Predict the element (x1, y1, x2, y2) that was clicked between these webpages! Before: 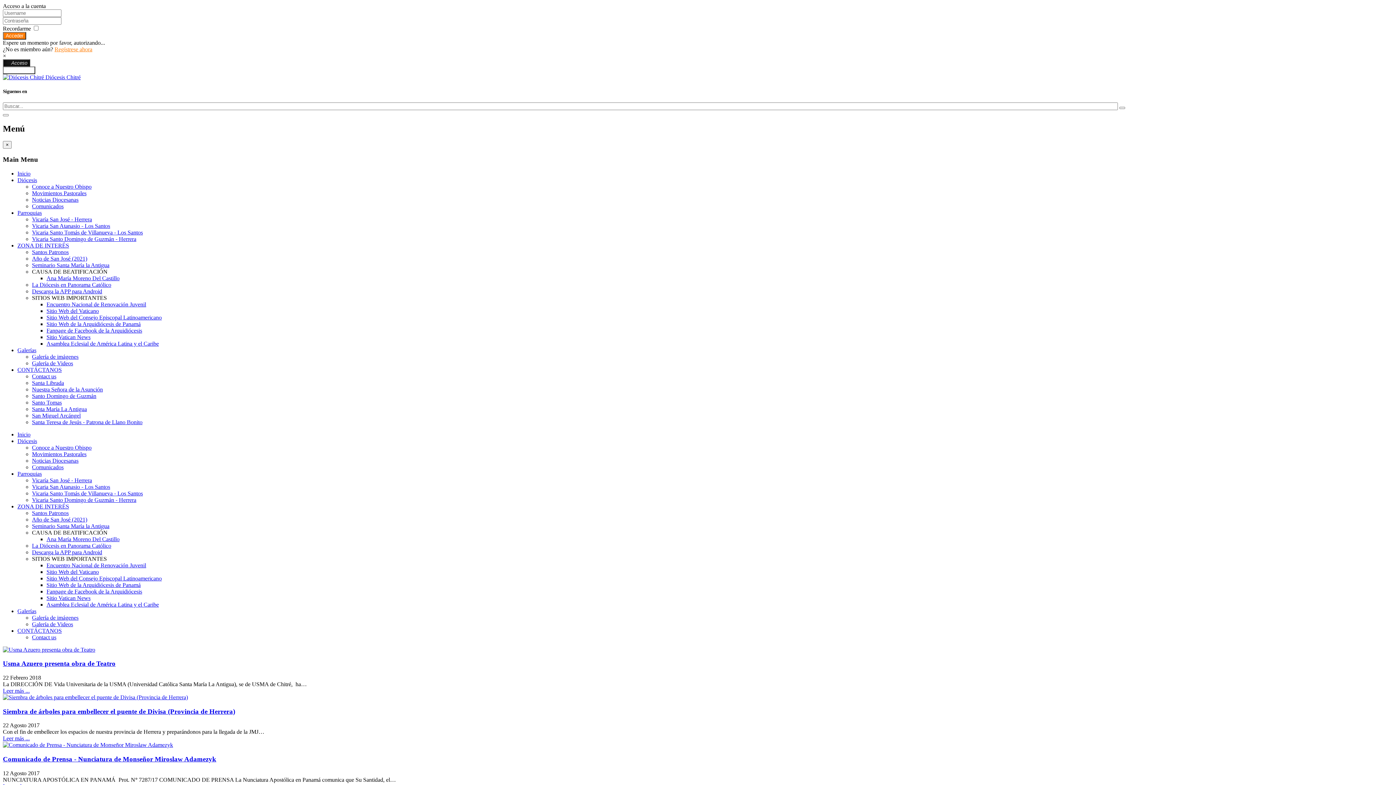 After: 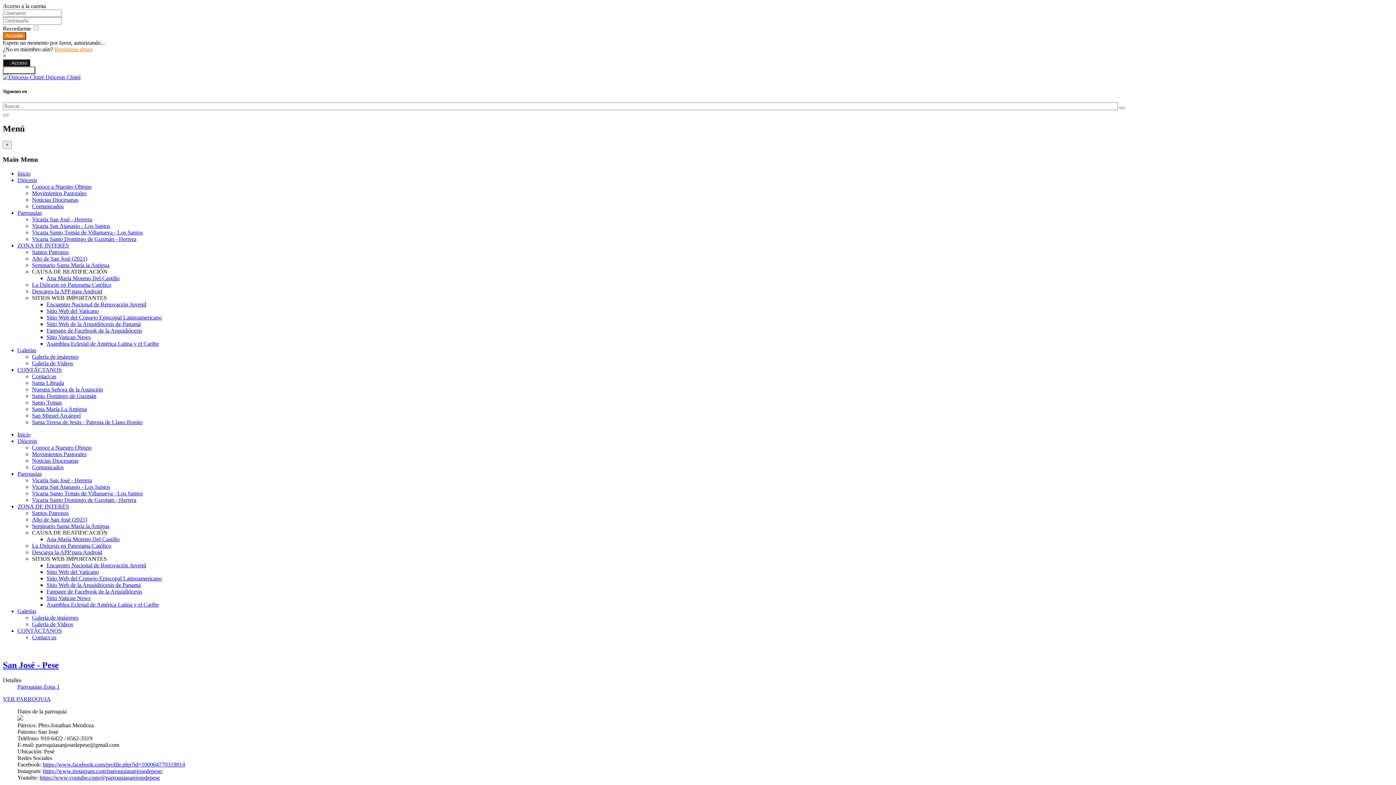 Action: label: Vicaría San José - Herrera bbox: (32, 477, 92, 483)